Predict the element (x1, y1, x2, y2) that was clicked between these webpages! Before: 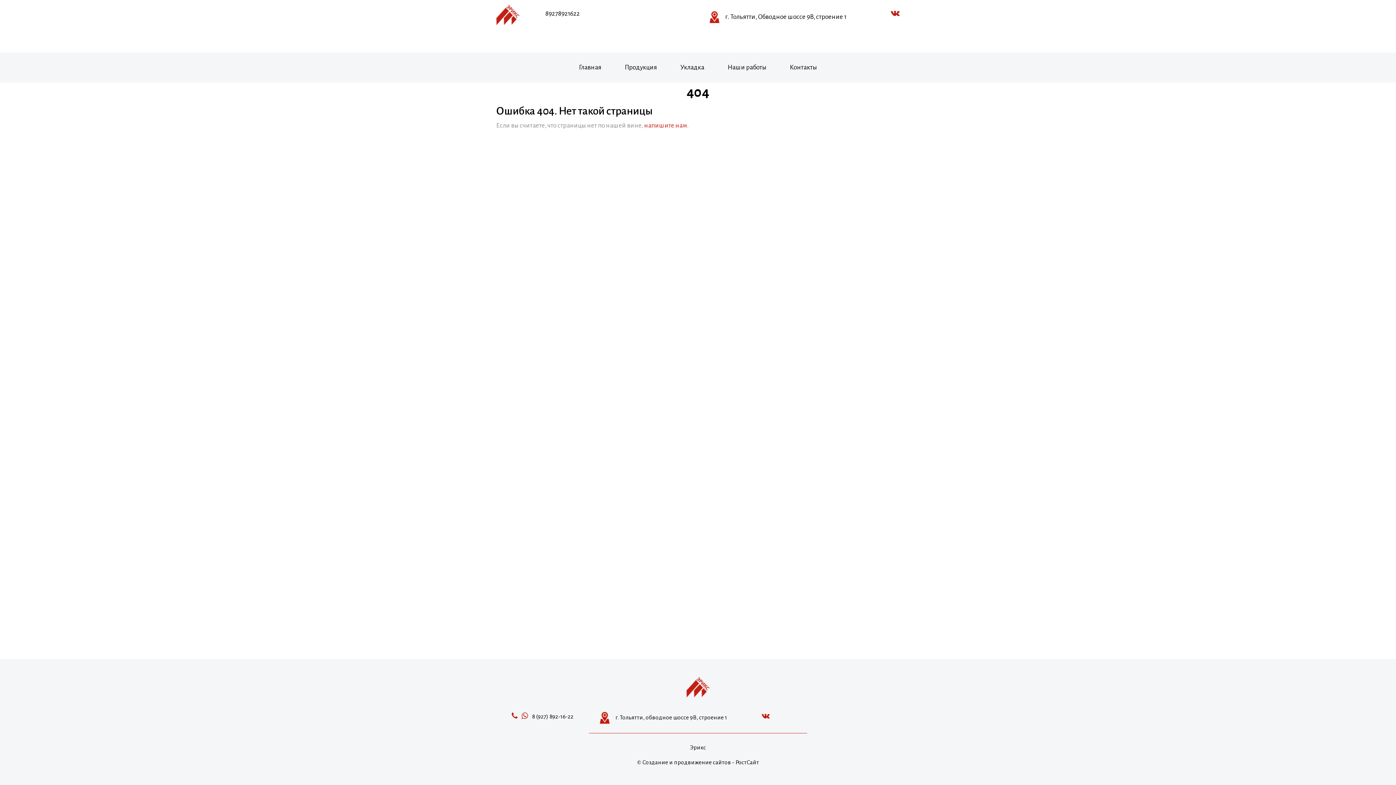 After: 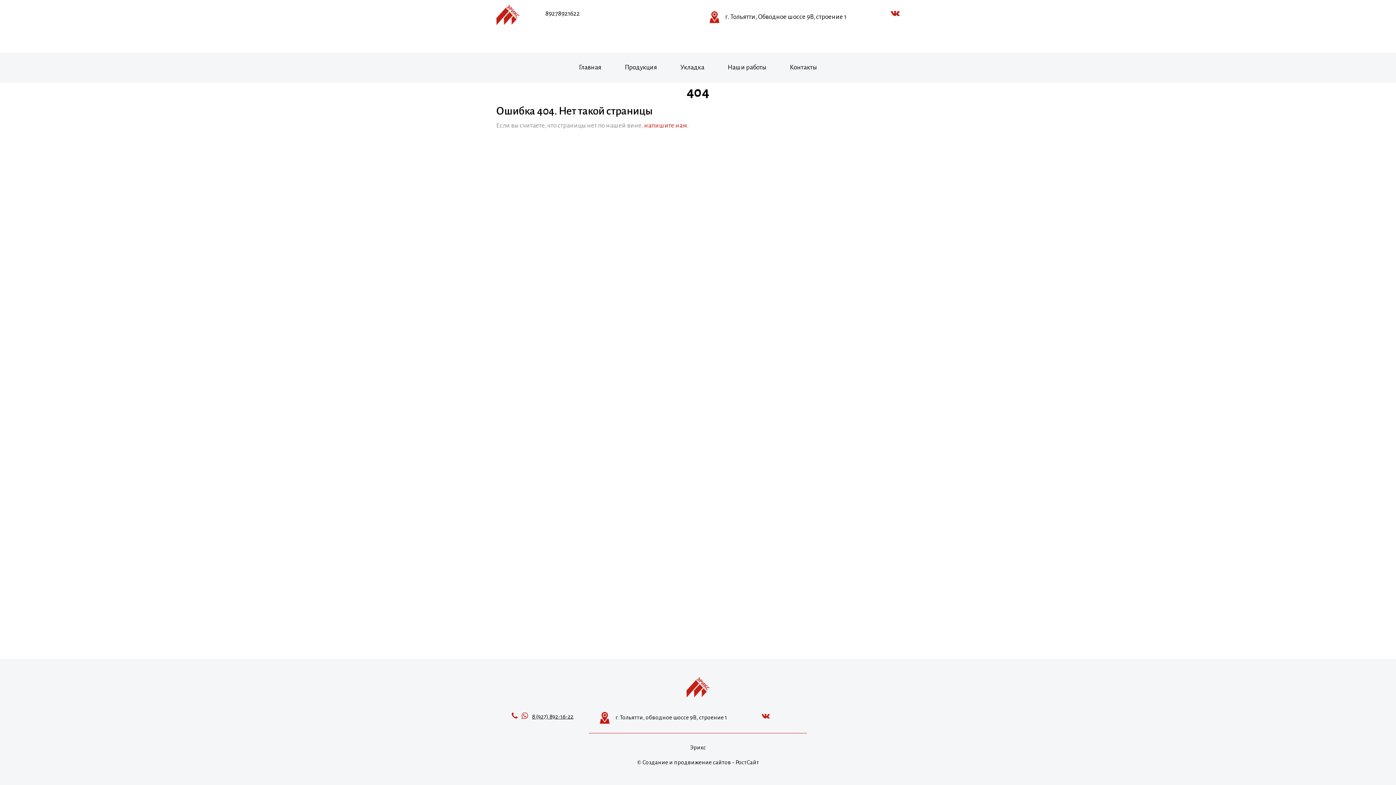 Action: label: 8 (927) 892-16-22 bbox: (532, 713, 573, 719)